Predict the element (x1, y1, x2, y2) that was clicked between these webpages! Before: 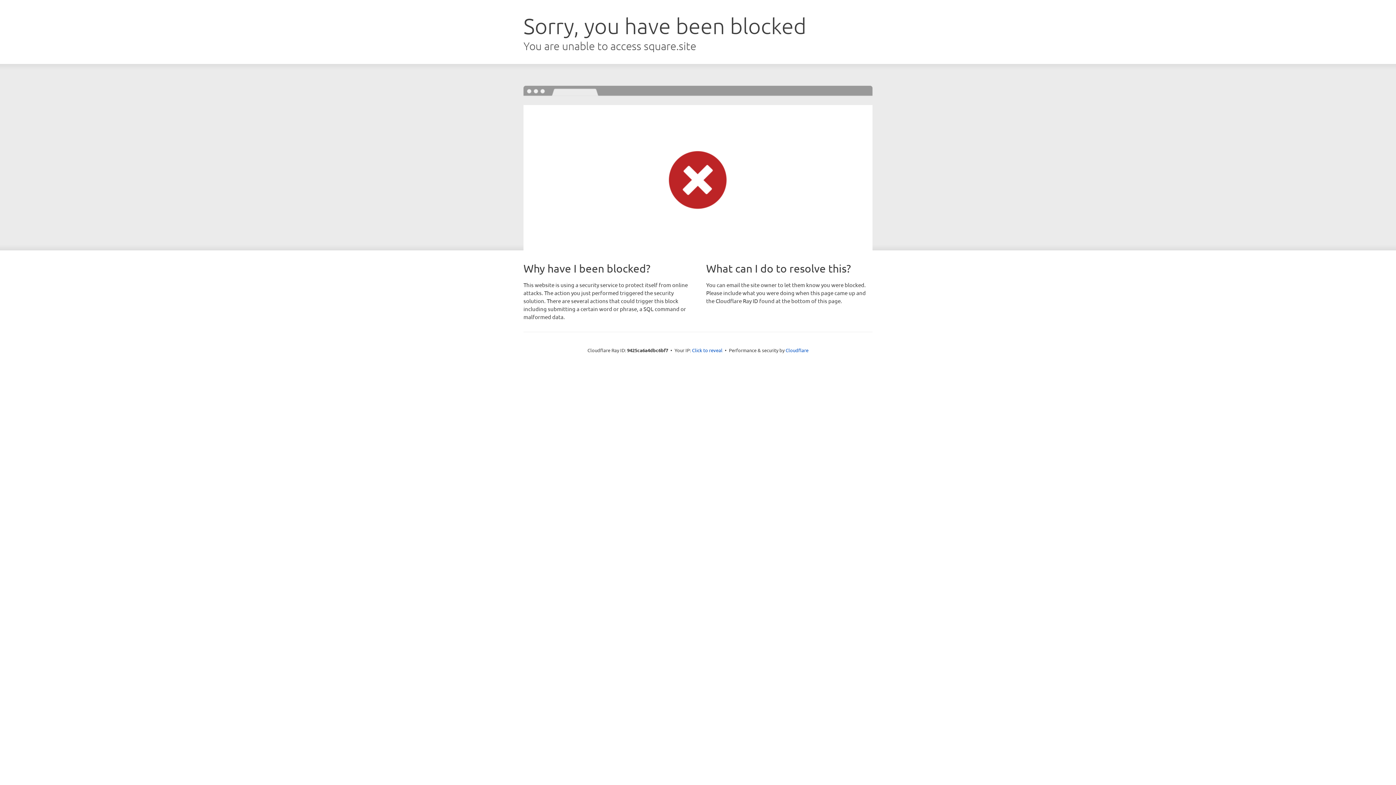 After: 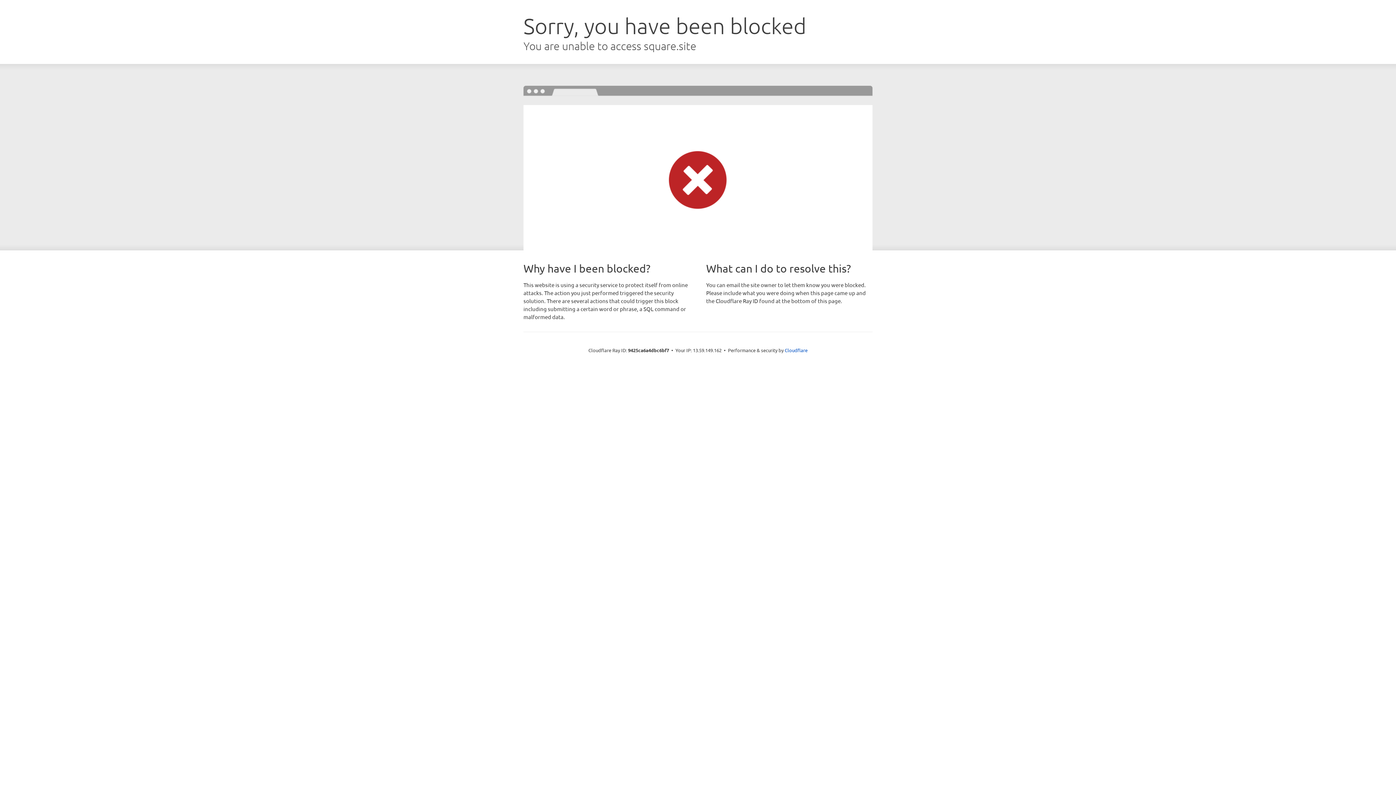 Action: bbox: (692, 346, 722, 353) label: Click to reveal